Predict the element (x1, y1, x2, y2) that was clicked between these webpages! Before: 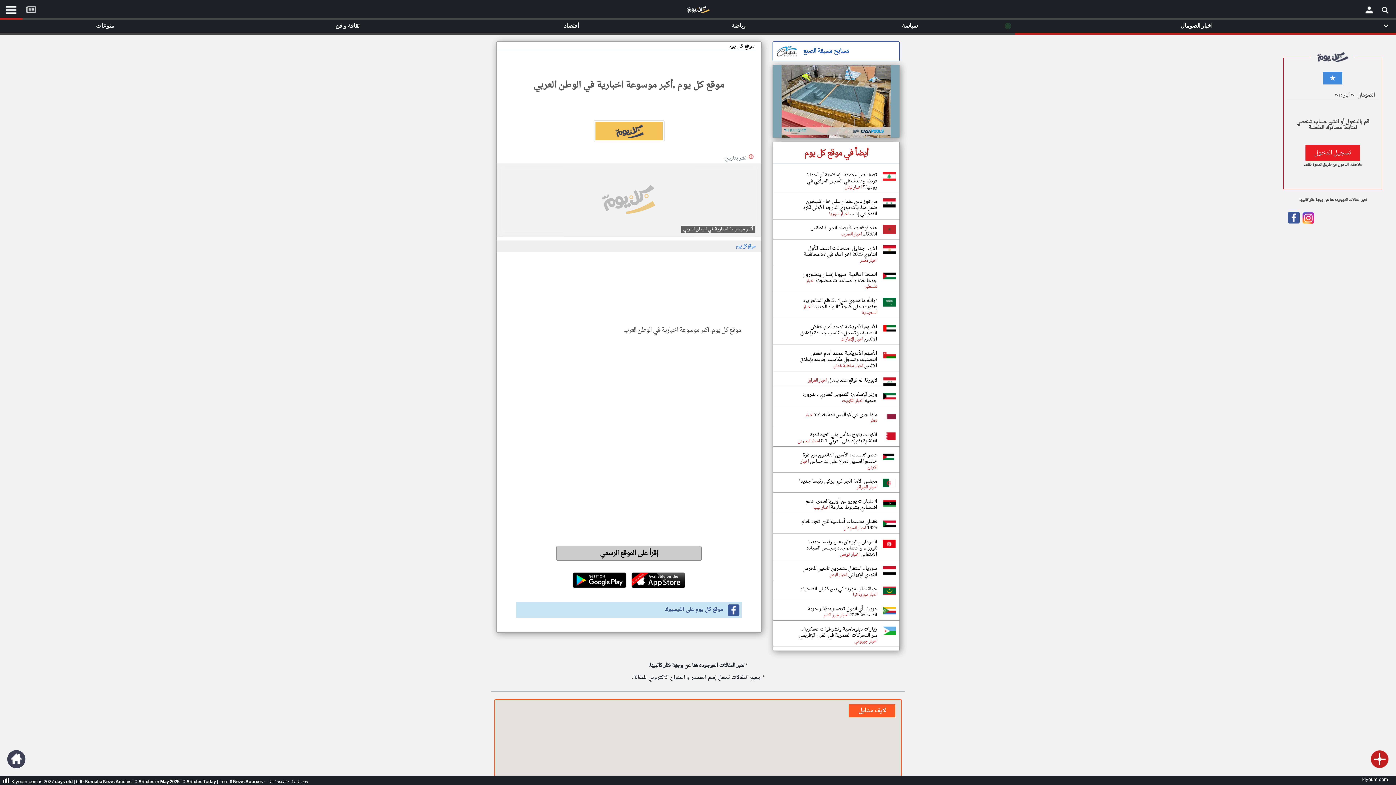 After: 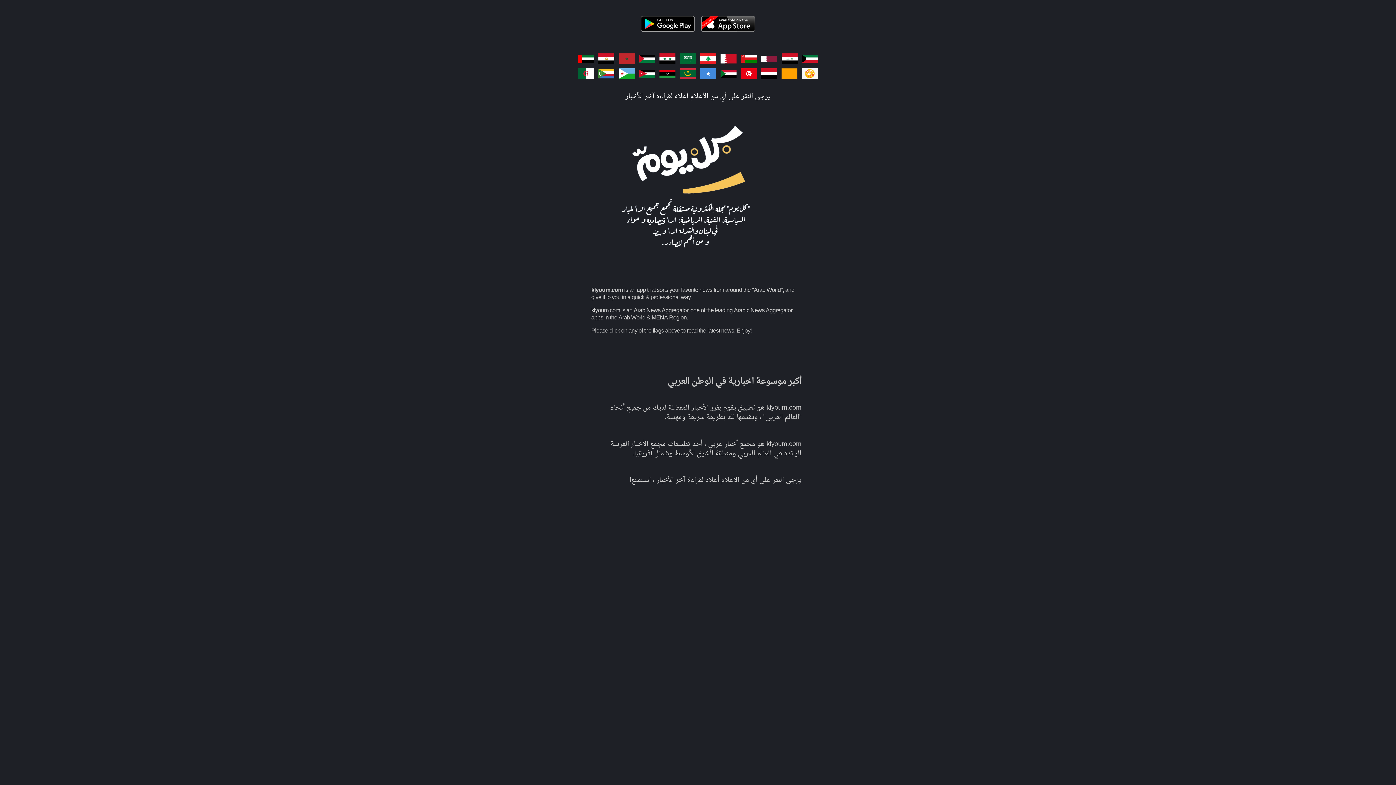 Action: bbox: (736, 241, 755, 252) label: موقع كل يوم